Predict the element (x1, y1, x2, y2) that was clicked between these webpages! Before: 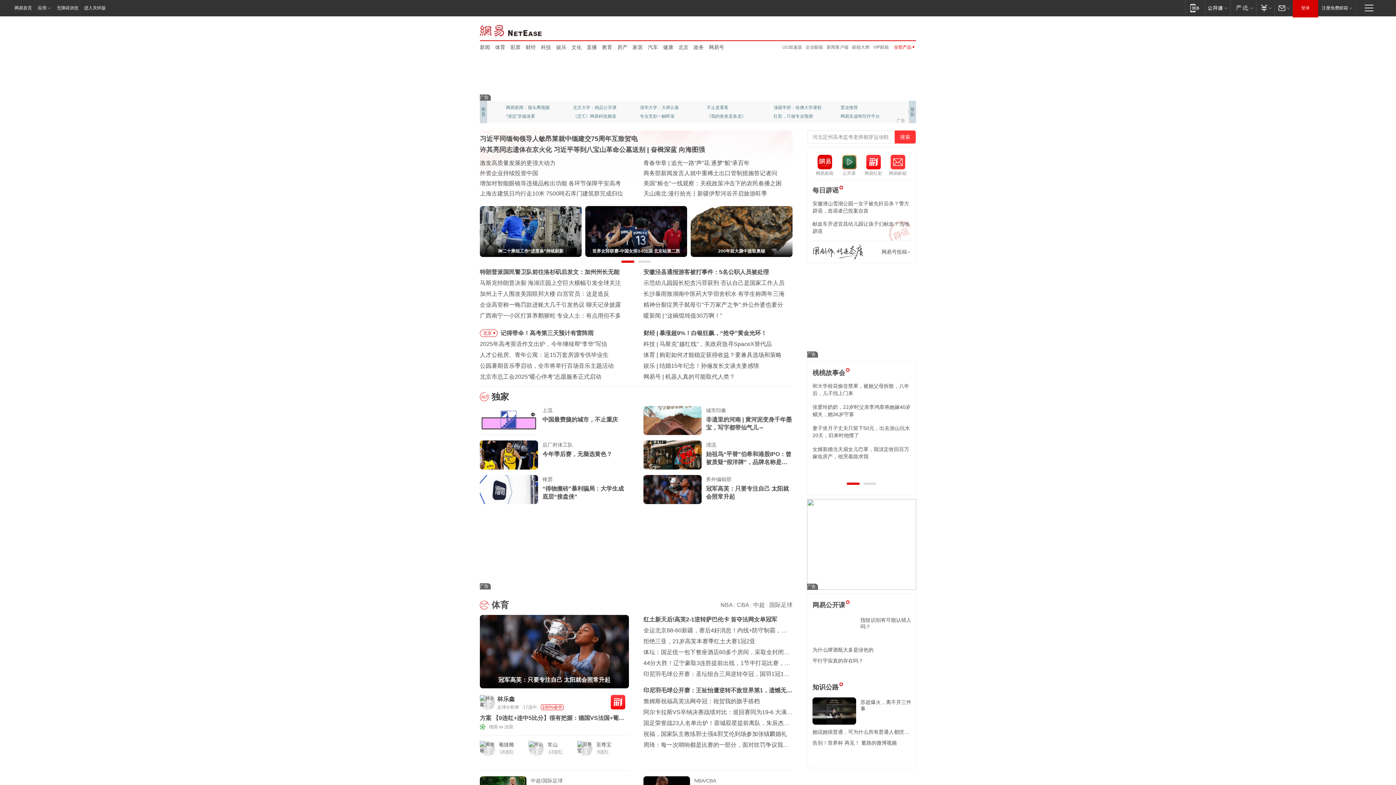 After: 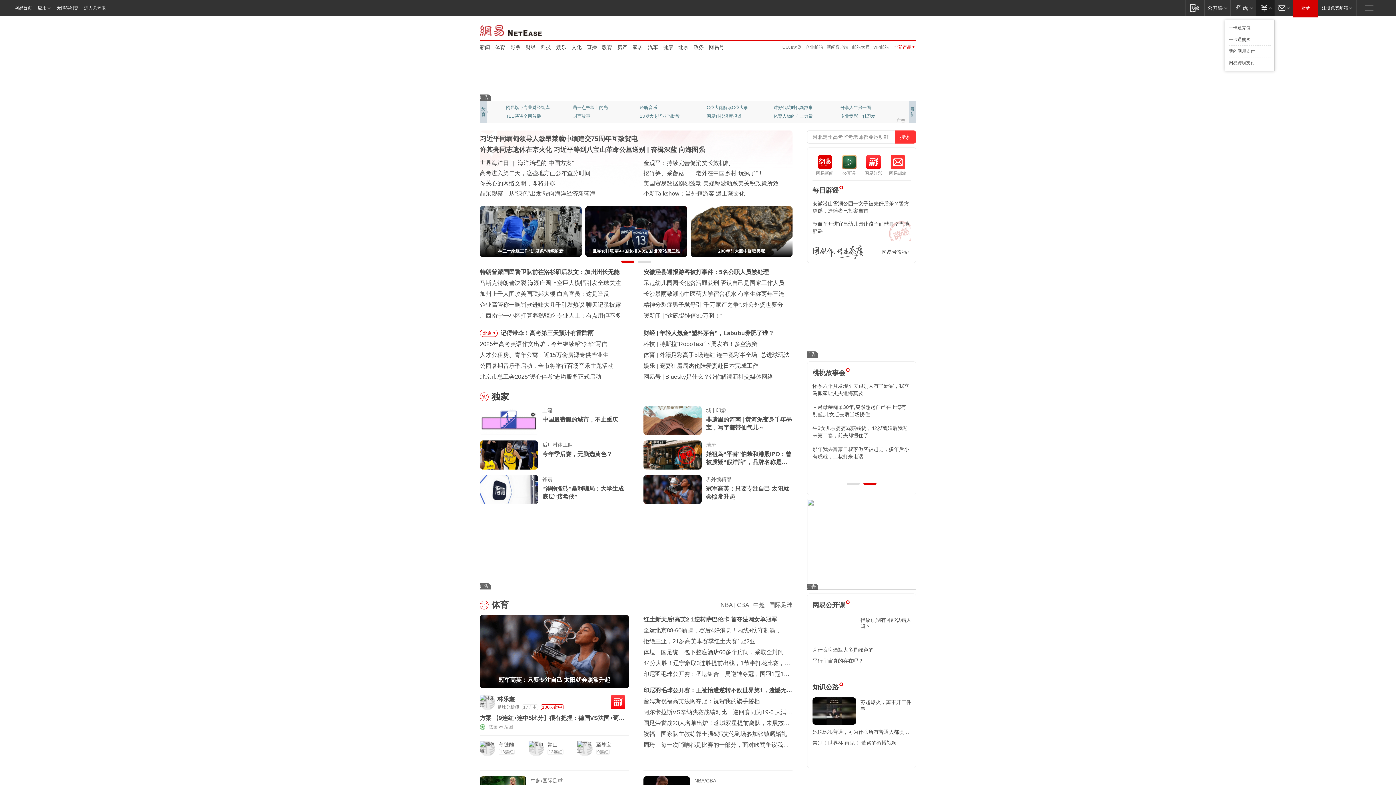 Action: label: 支付 bbox: (1256, 0, 1274, 15)